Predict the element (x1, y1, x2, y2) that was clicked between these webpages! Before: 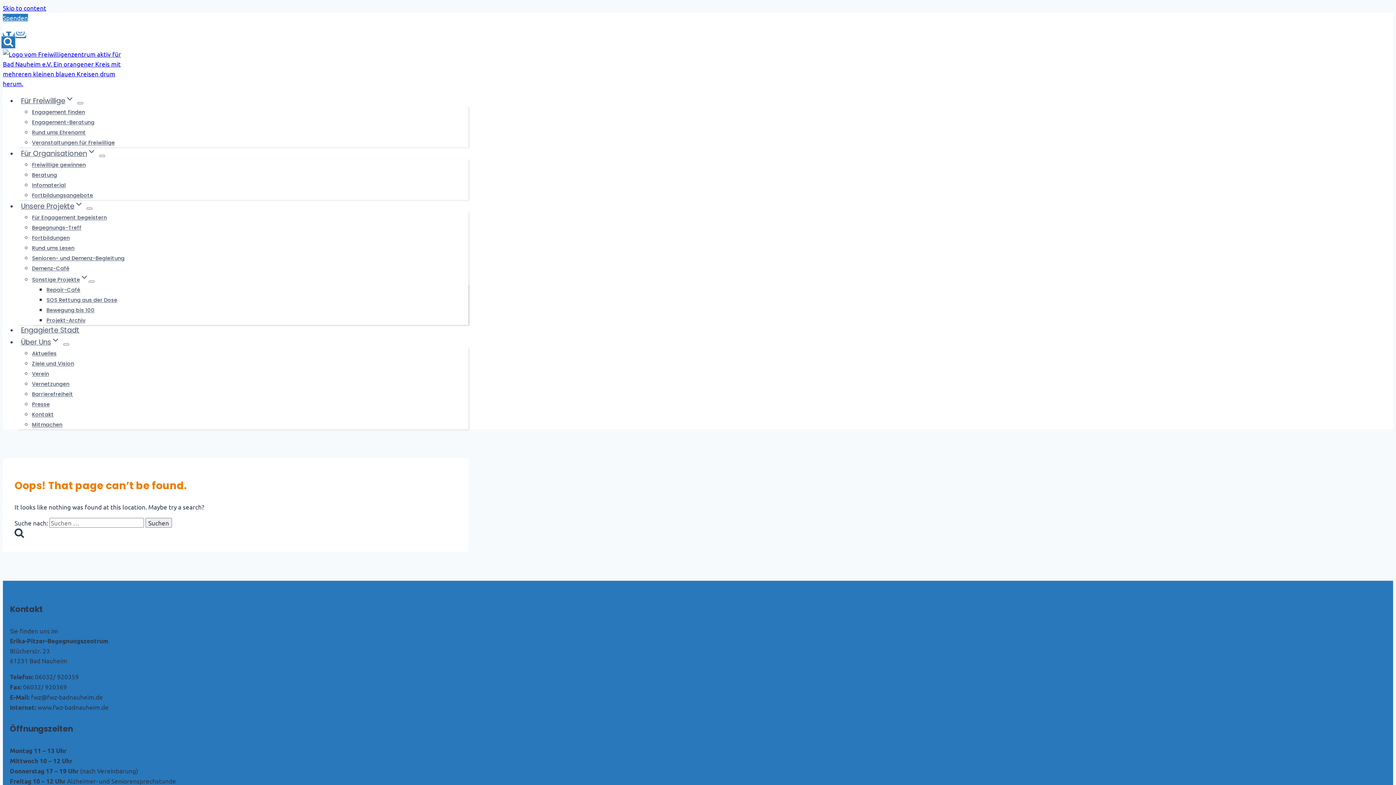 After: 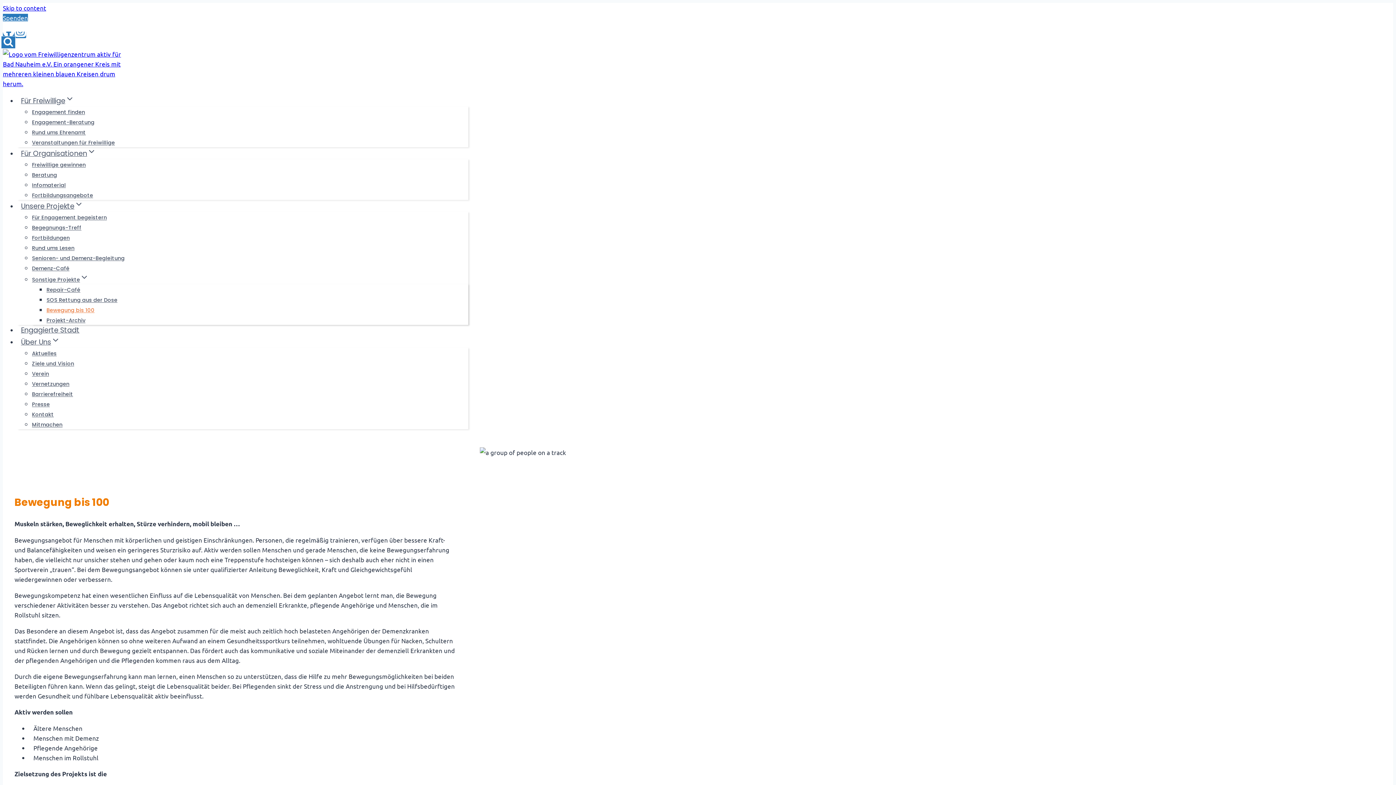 Action: label: Bewegung bis 100 bbox: (46, 302, 94, 318)